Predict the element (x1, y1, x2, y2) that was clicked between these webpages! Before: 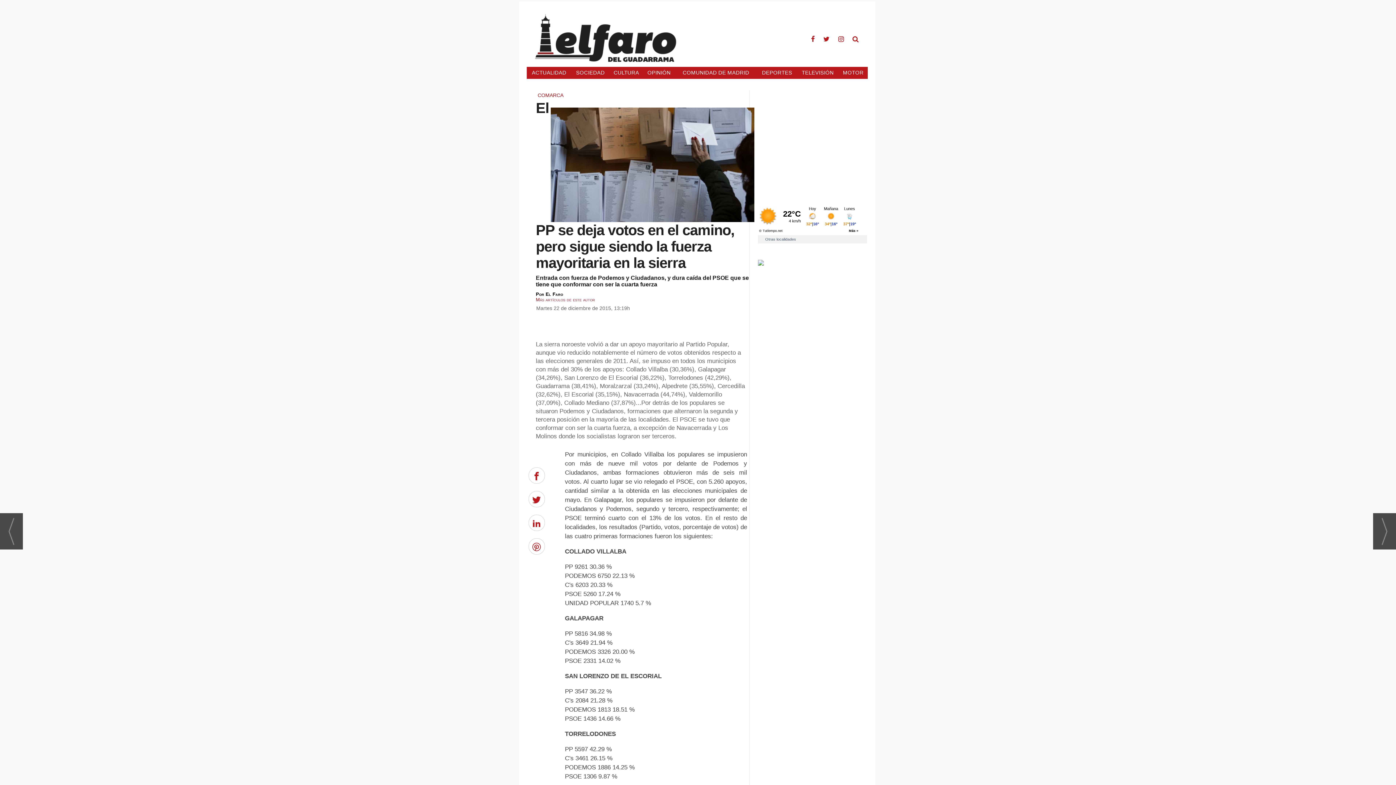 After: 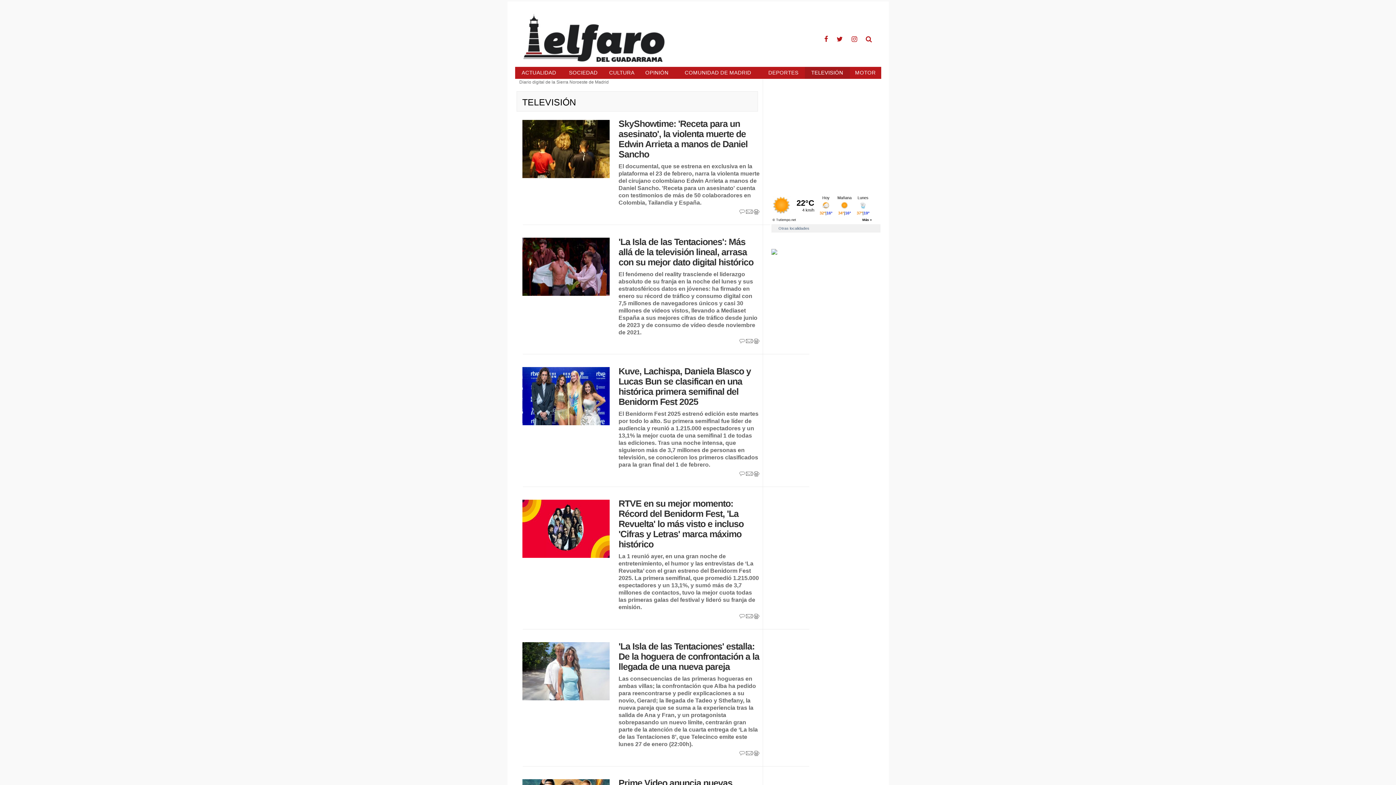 Action: label: TELEVISIÓN bbox: (797, 66, 838, 78)